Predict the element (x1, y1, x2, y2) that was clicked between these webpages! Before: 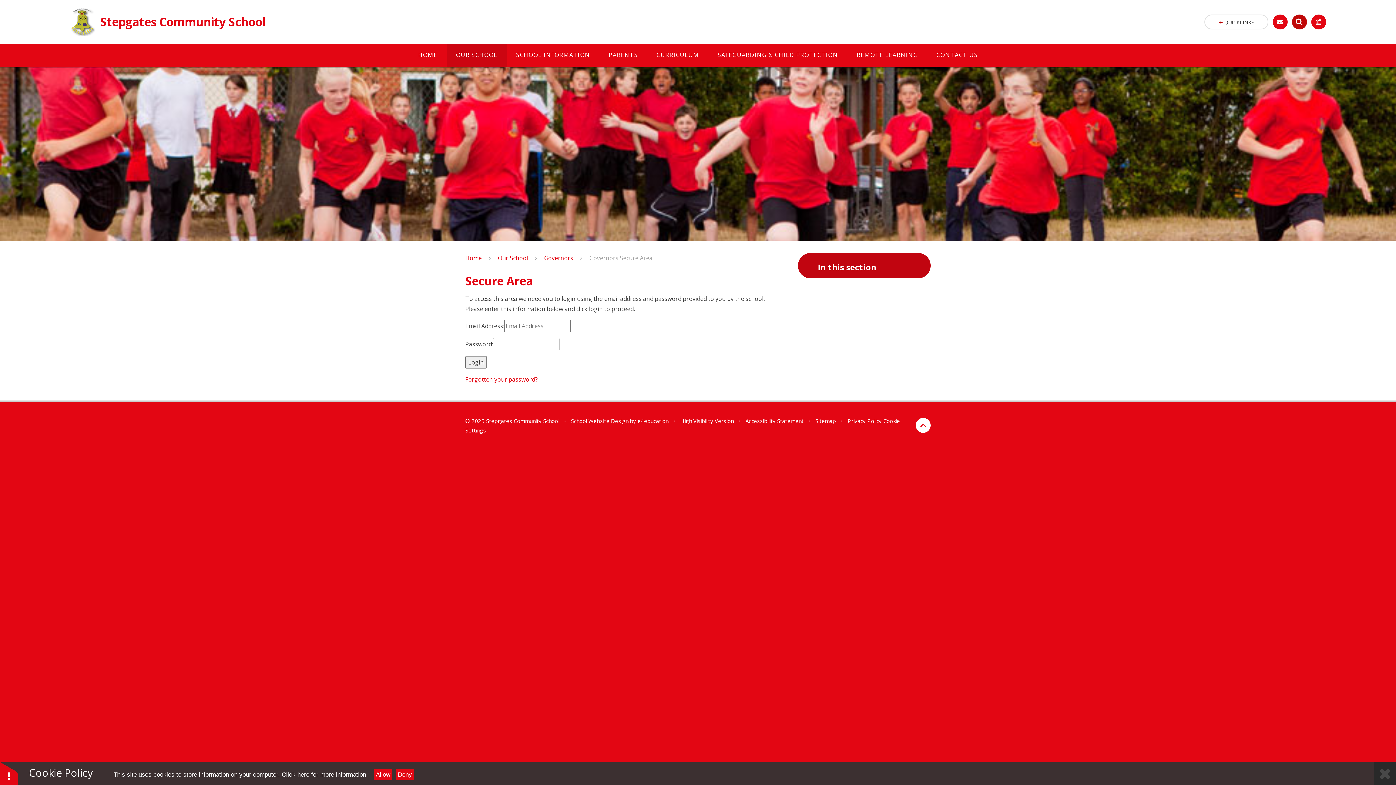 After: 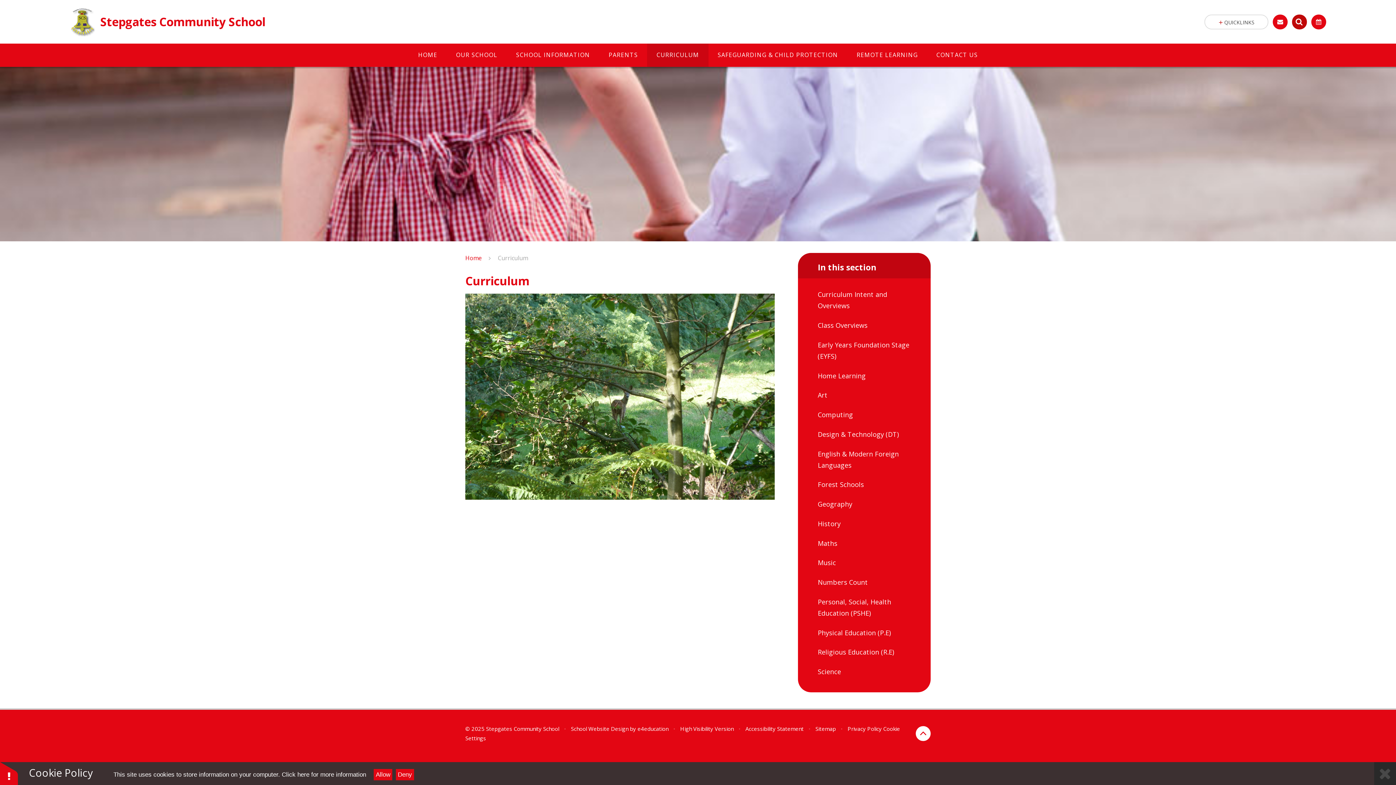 Action: label: CURRICULUM bbox: (647, 43, 708, 66)